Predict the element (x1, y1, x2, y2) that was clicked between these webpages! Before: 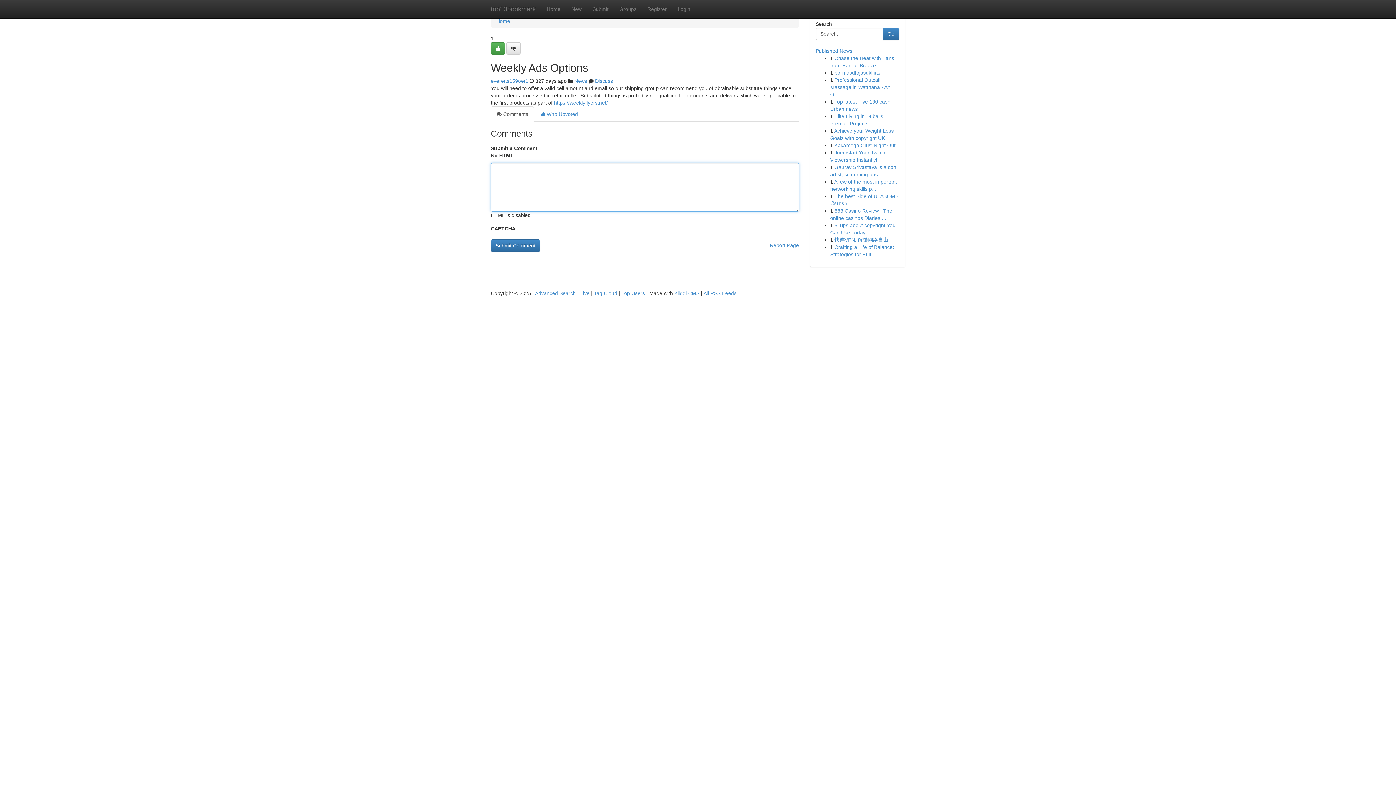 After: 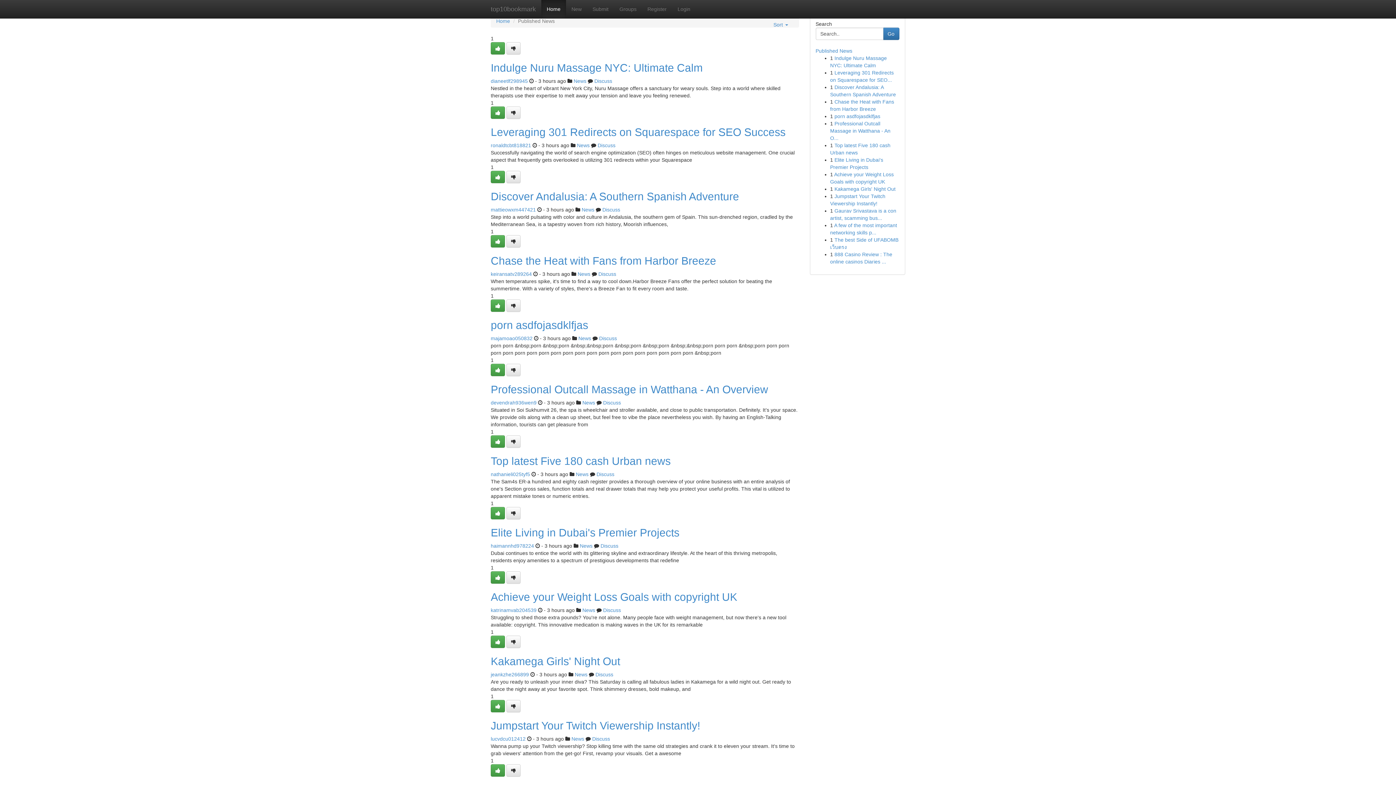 Action: label: Home bbox: (496, 18, 510, 24)